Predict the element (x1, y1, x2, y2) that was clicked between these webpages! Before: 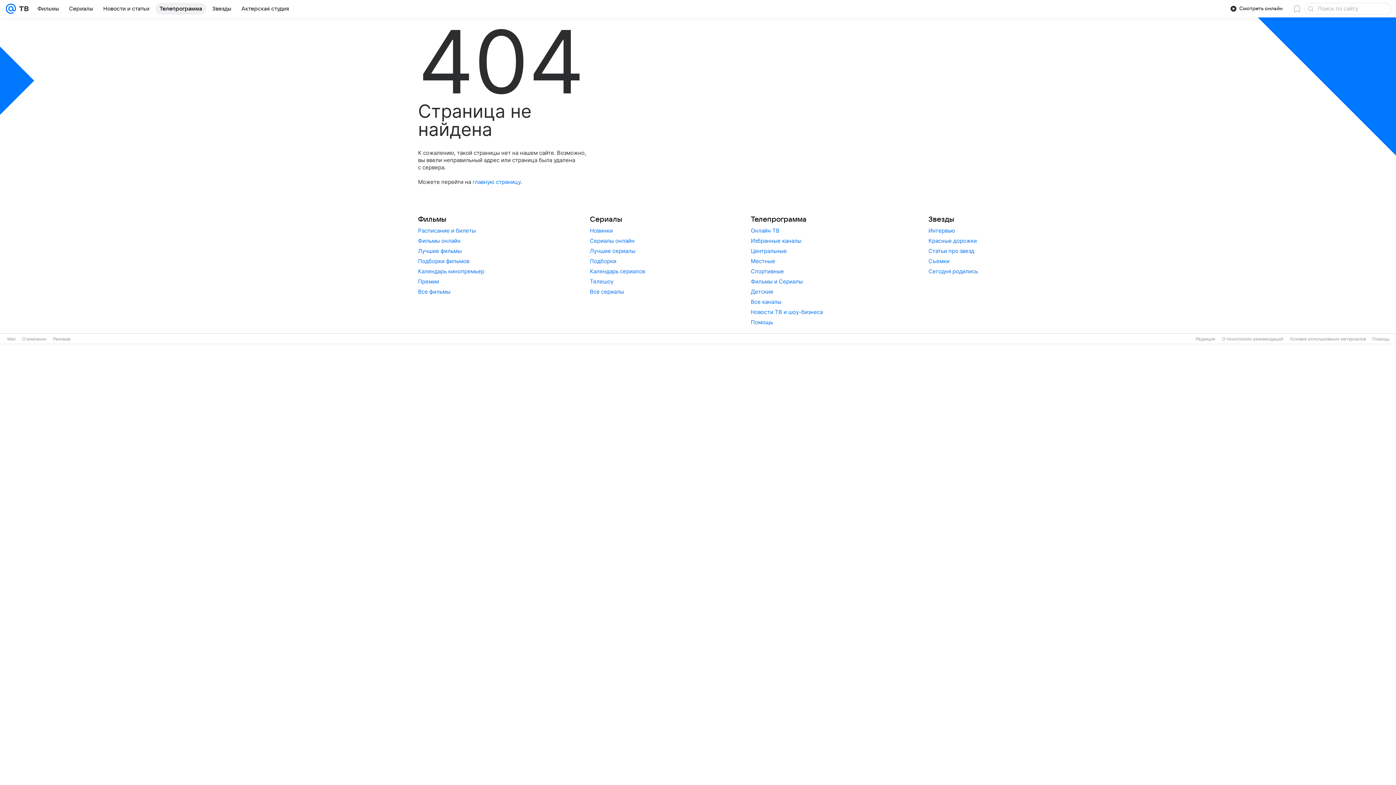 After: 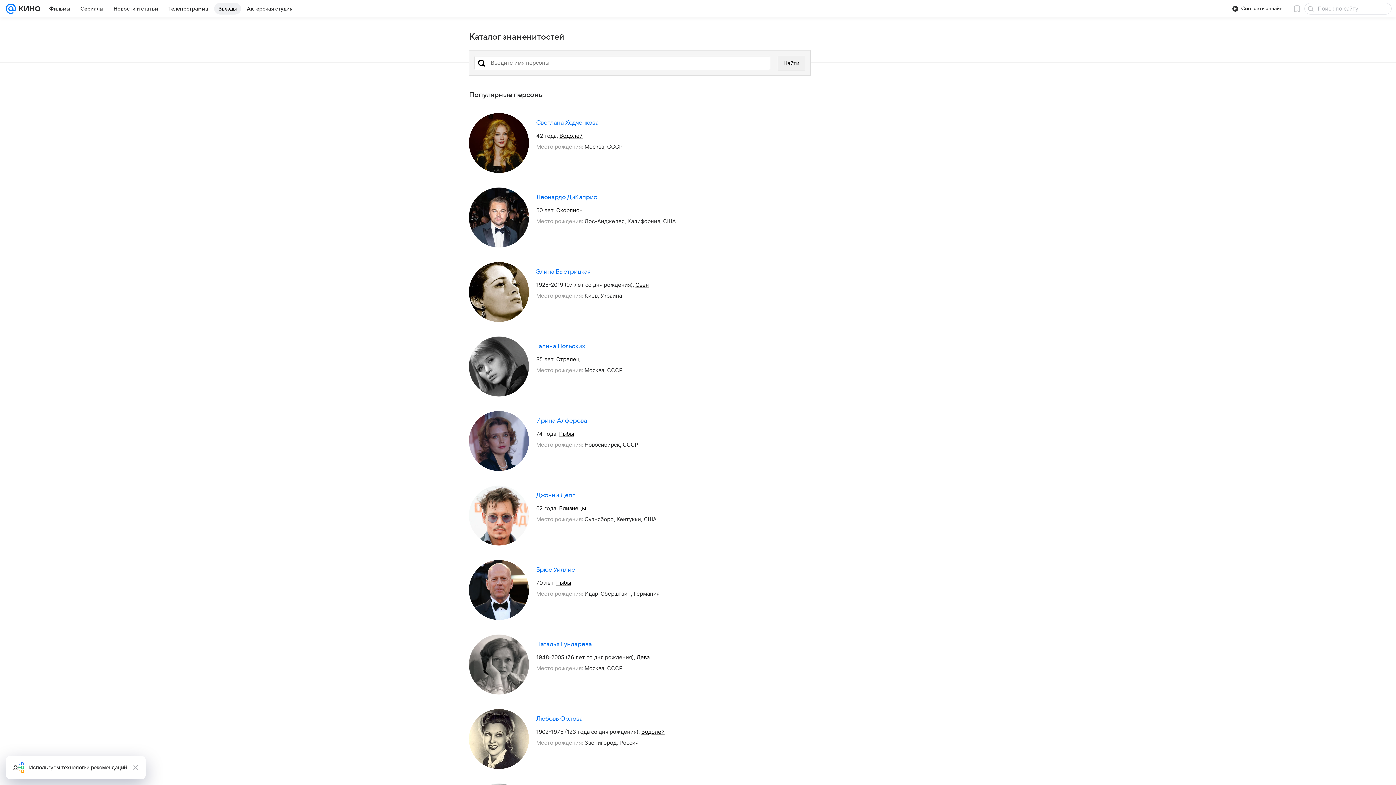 Action: label: Звезды bbox: (928, 214, 978, 224)